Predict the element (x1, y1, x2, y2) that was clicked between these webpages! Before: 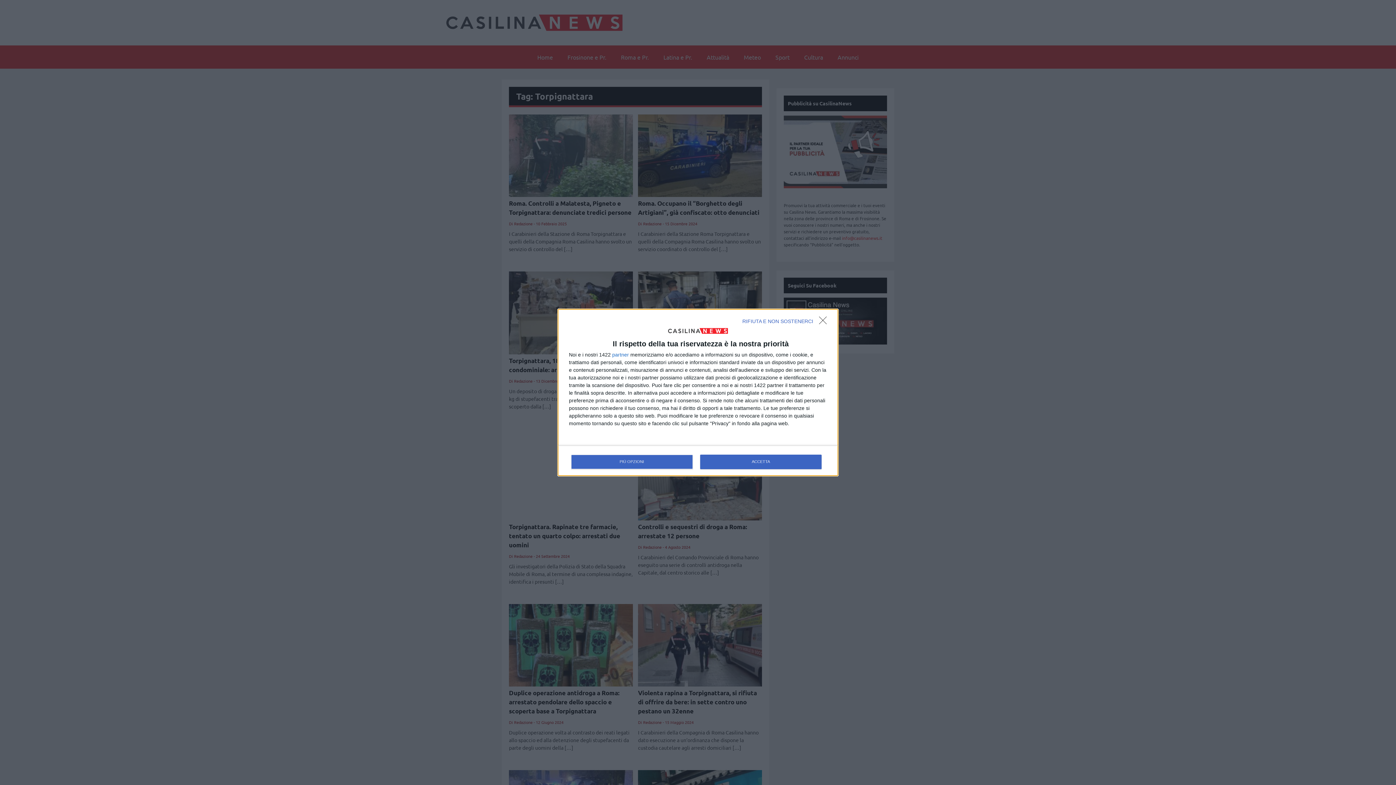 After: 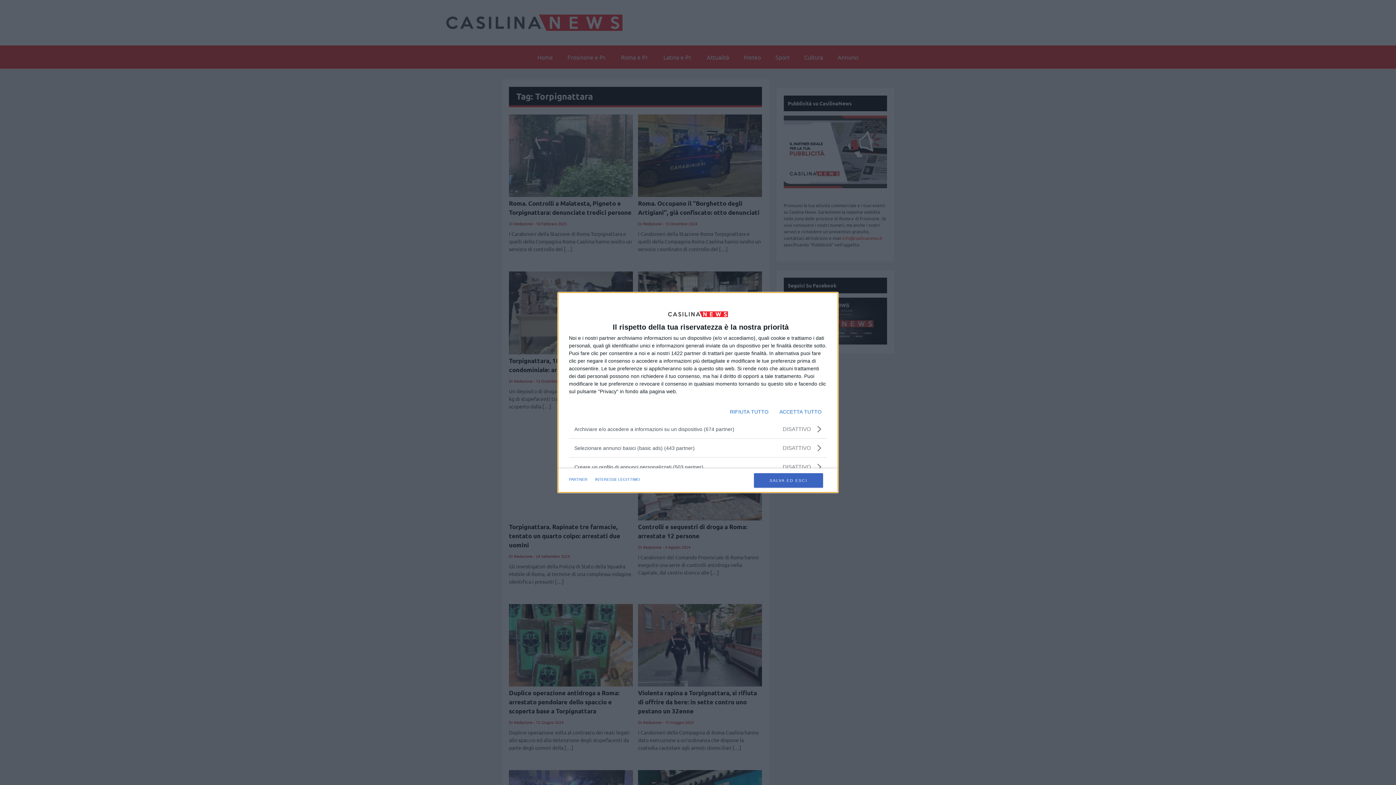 Action: bbox: (571, 454, 692, 469) label: PIÙ OPZIONI